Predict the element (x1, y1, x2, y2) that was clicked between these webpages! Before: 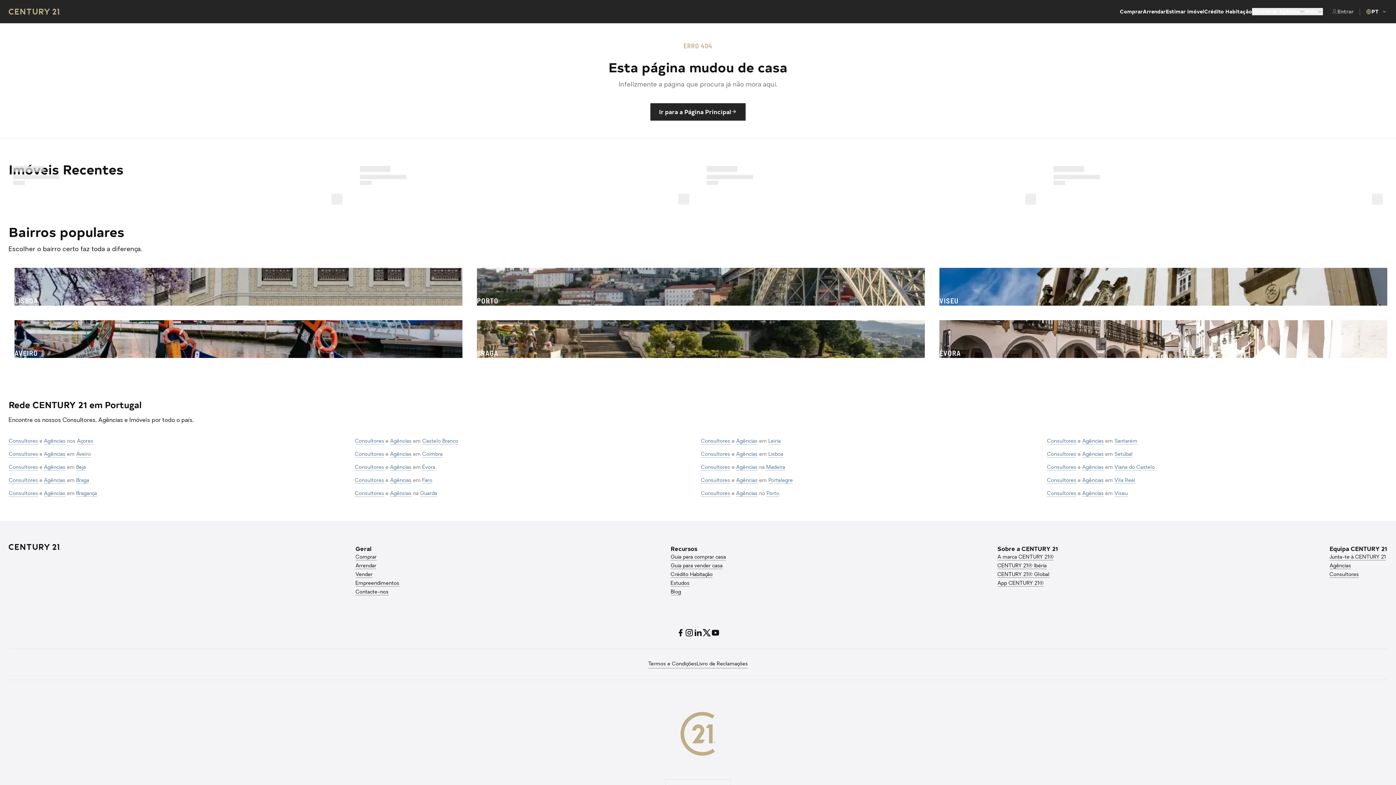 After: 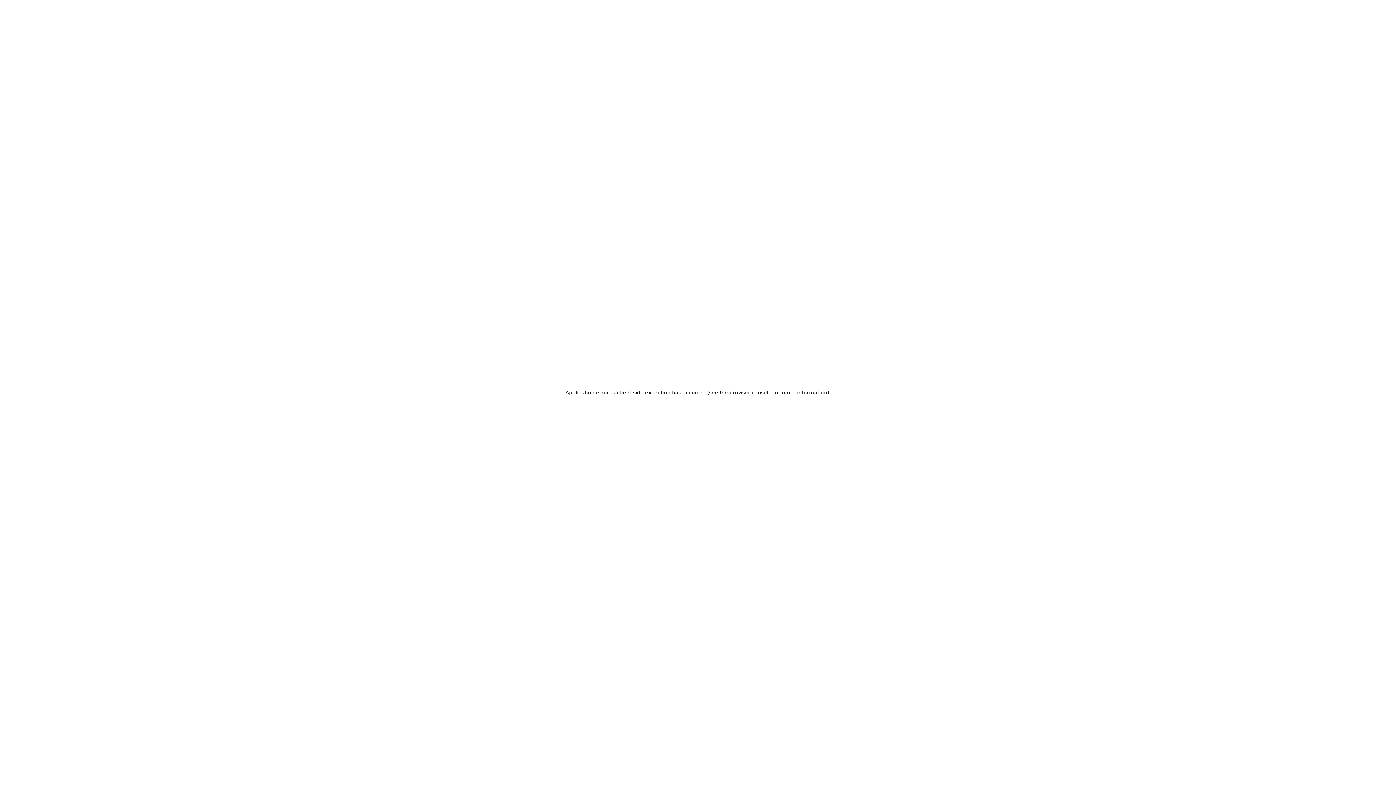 Action: label: Comprar bbox: (355, 554, 376, 560)